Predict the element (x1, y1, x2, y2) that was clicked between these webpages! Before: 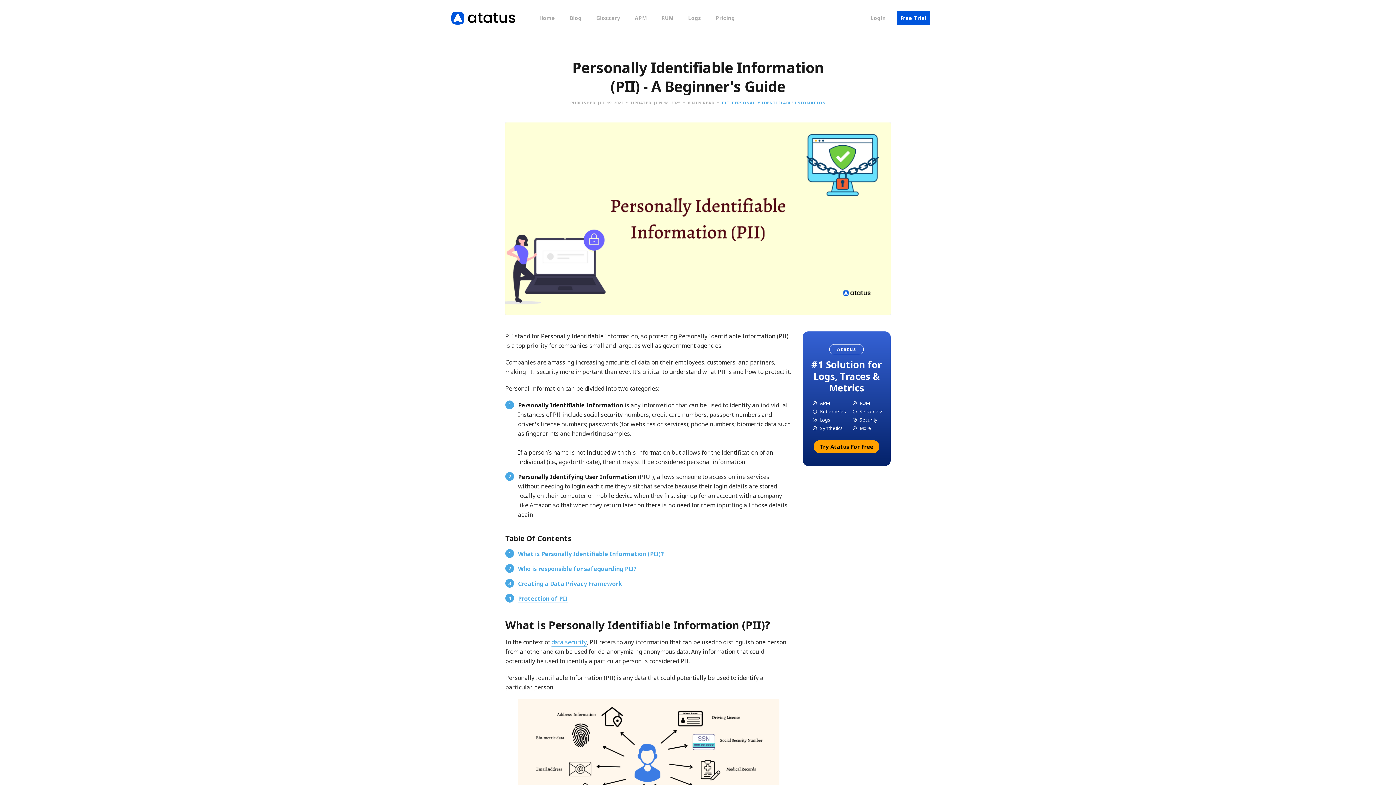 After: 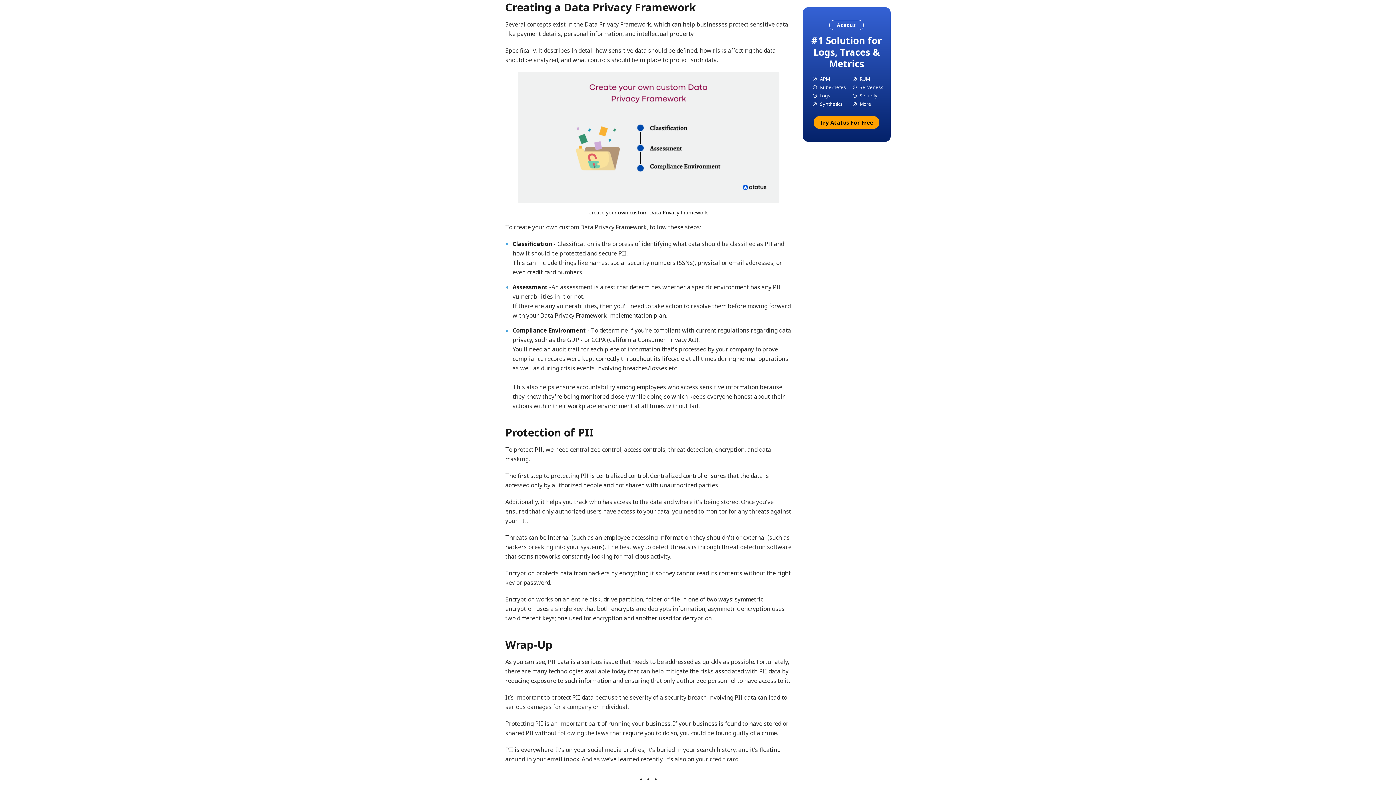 Action: label: Creating a Data Privacy Framework bbox: (518, 580, 622, 588)